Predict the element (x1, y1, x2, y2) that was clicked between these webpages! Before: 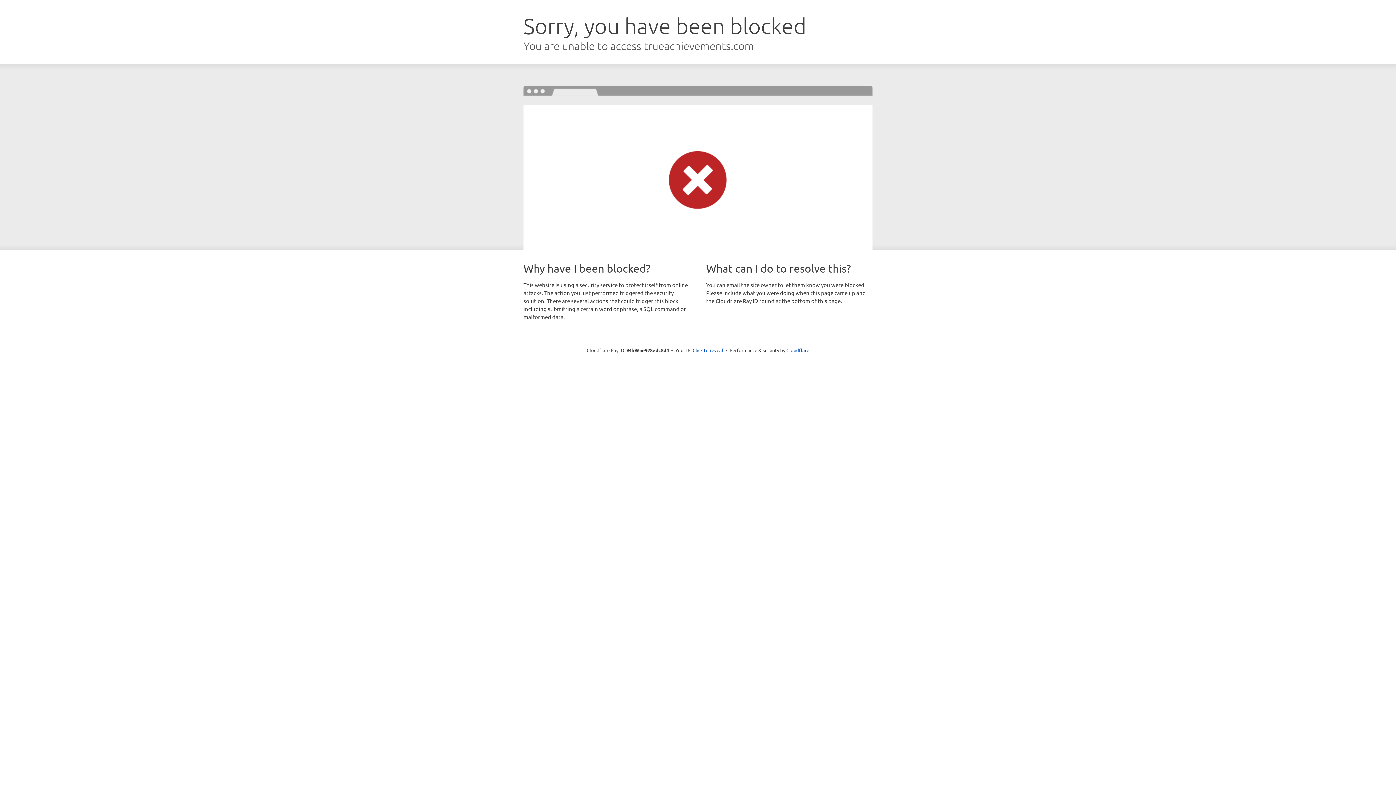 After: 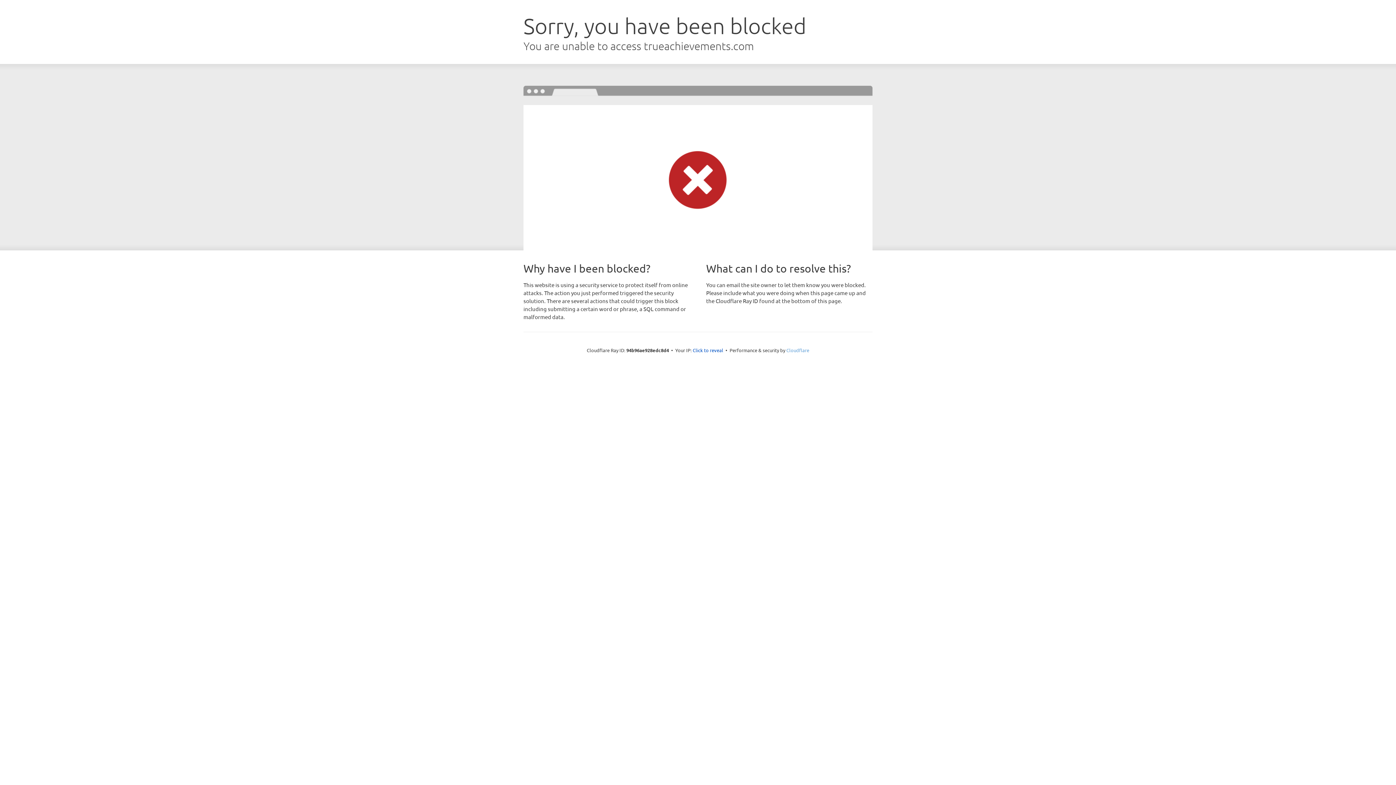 Action: bbox: (786, 347, 809, 353) label: Cloudflare